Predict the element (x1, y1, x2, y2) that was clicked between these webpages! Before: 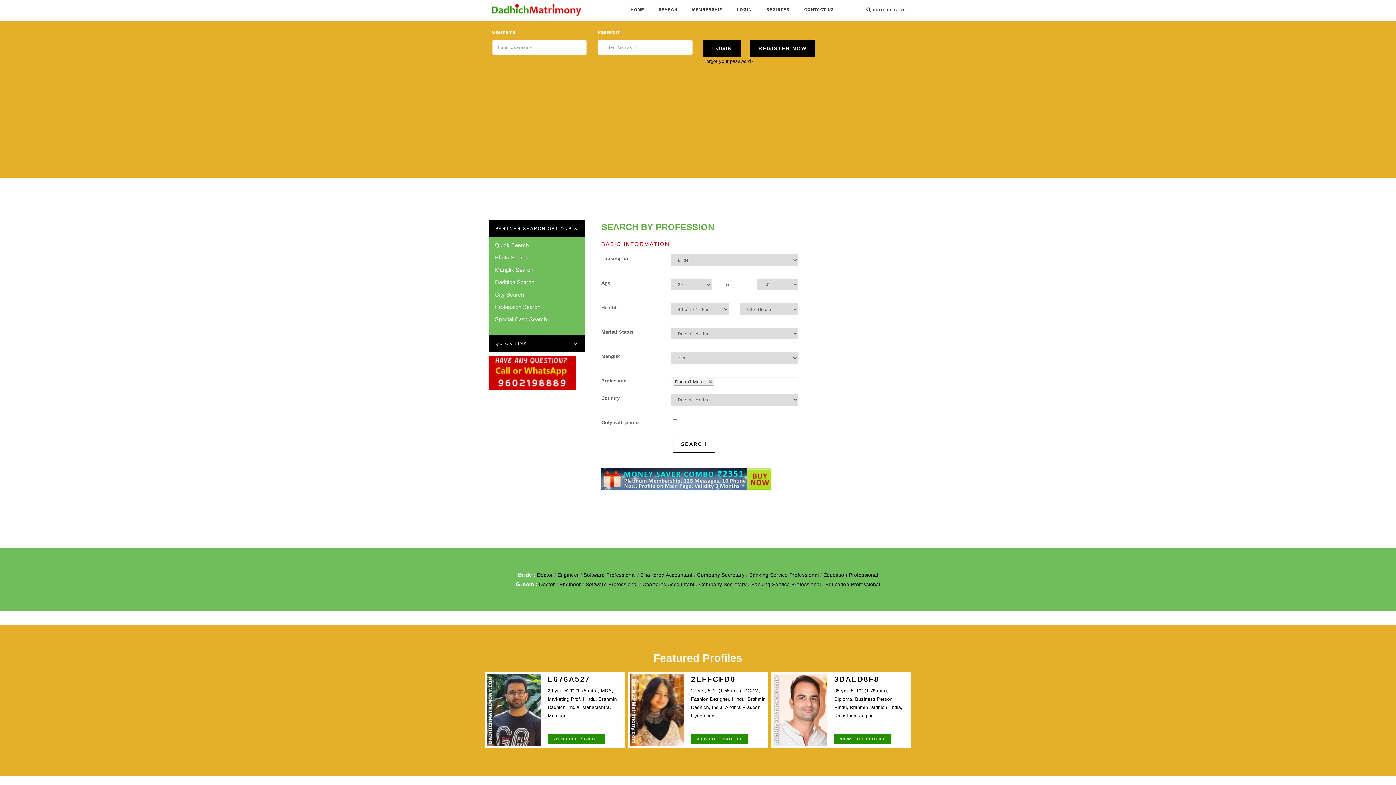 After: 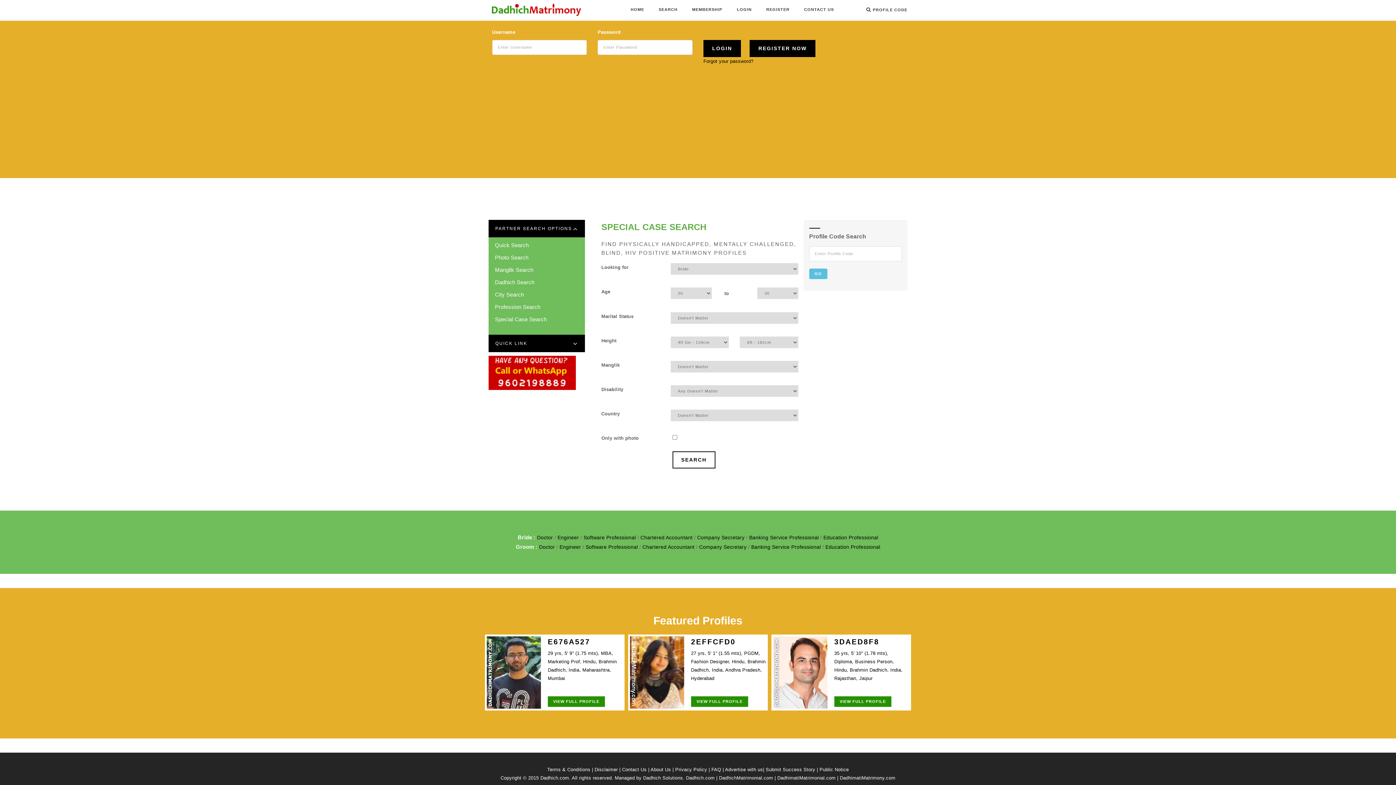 Action: label: Special Case Search bbox: (495, 316, 547, 322)